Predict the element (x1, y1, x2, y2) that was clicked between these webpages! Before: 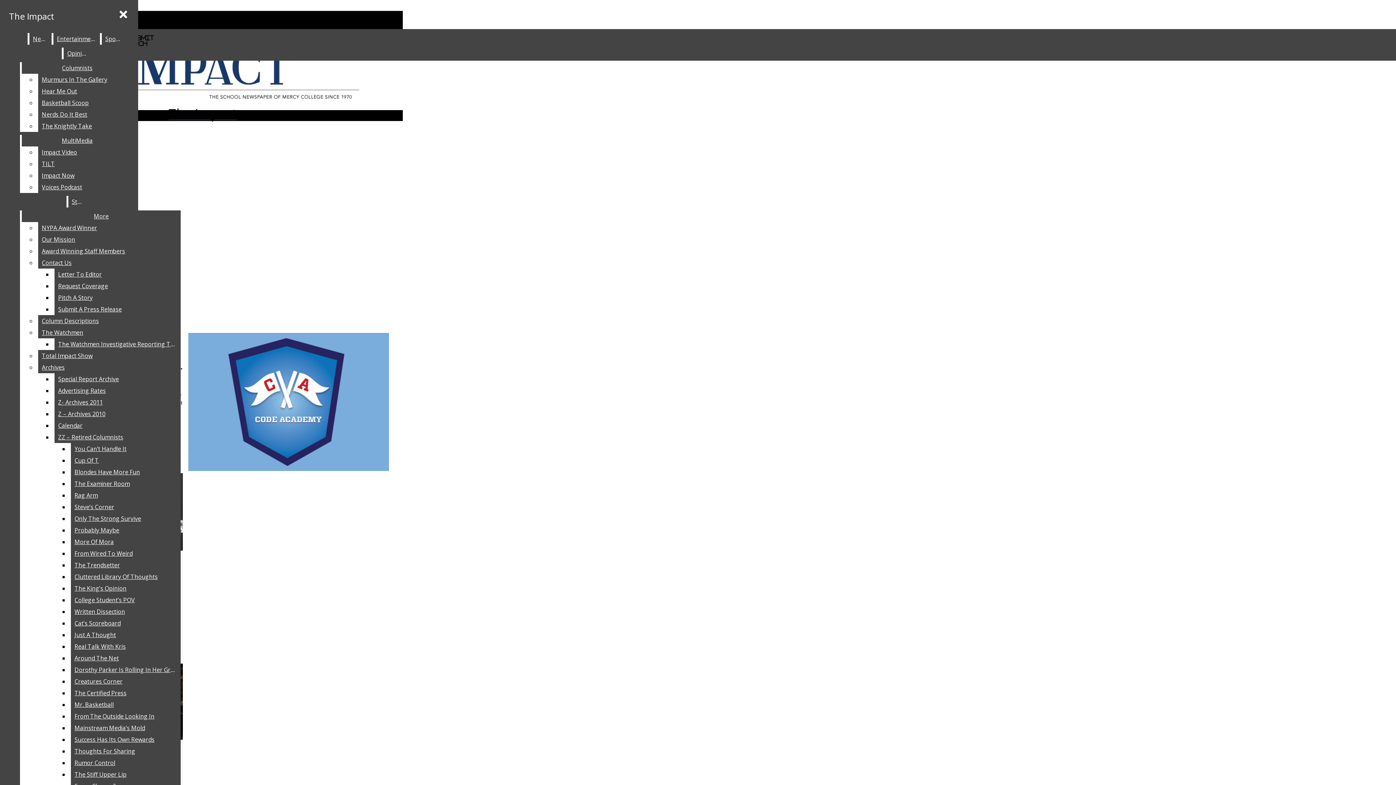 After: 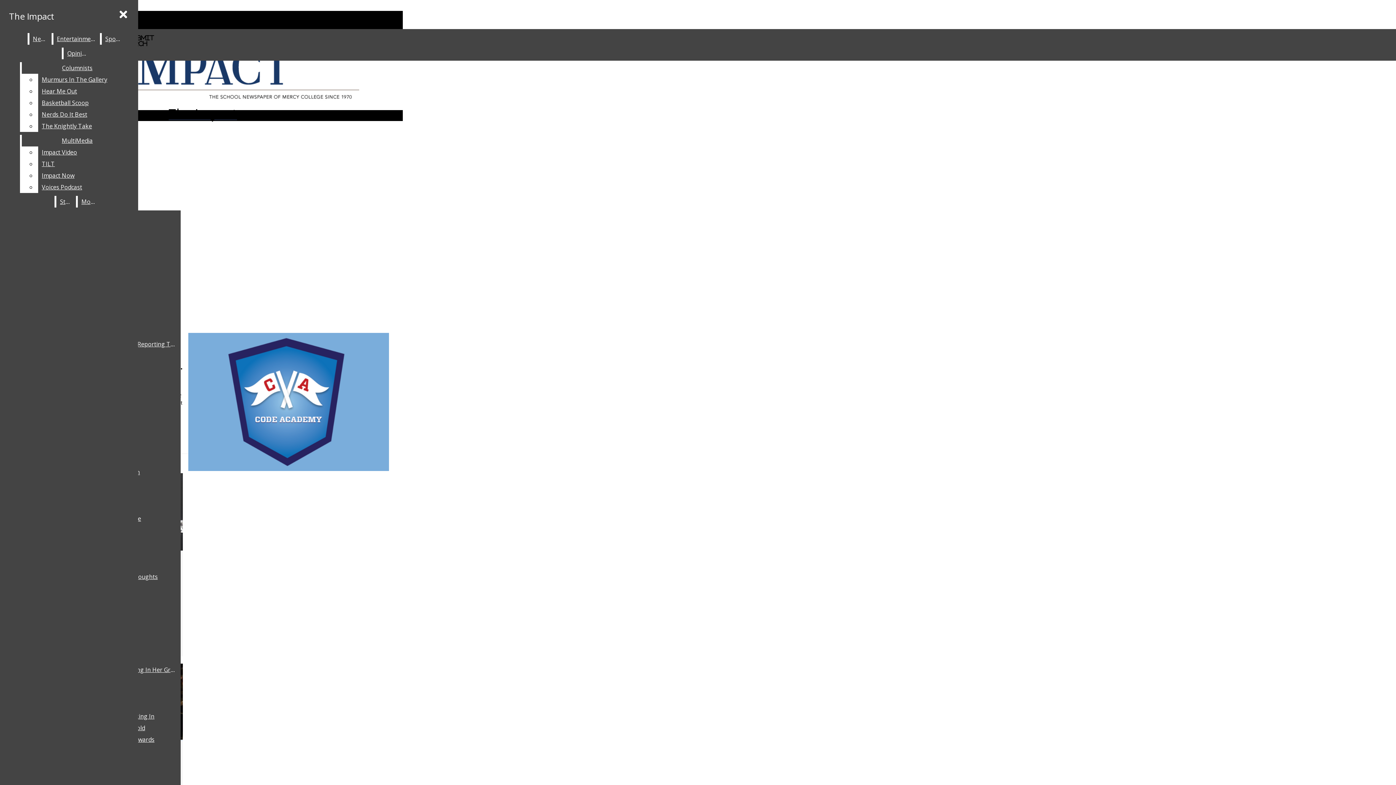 Action: label: Contact Us bbox: (38, 257, 180, 268)